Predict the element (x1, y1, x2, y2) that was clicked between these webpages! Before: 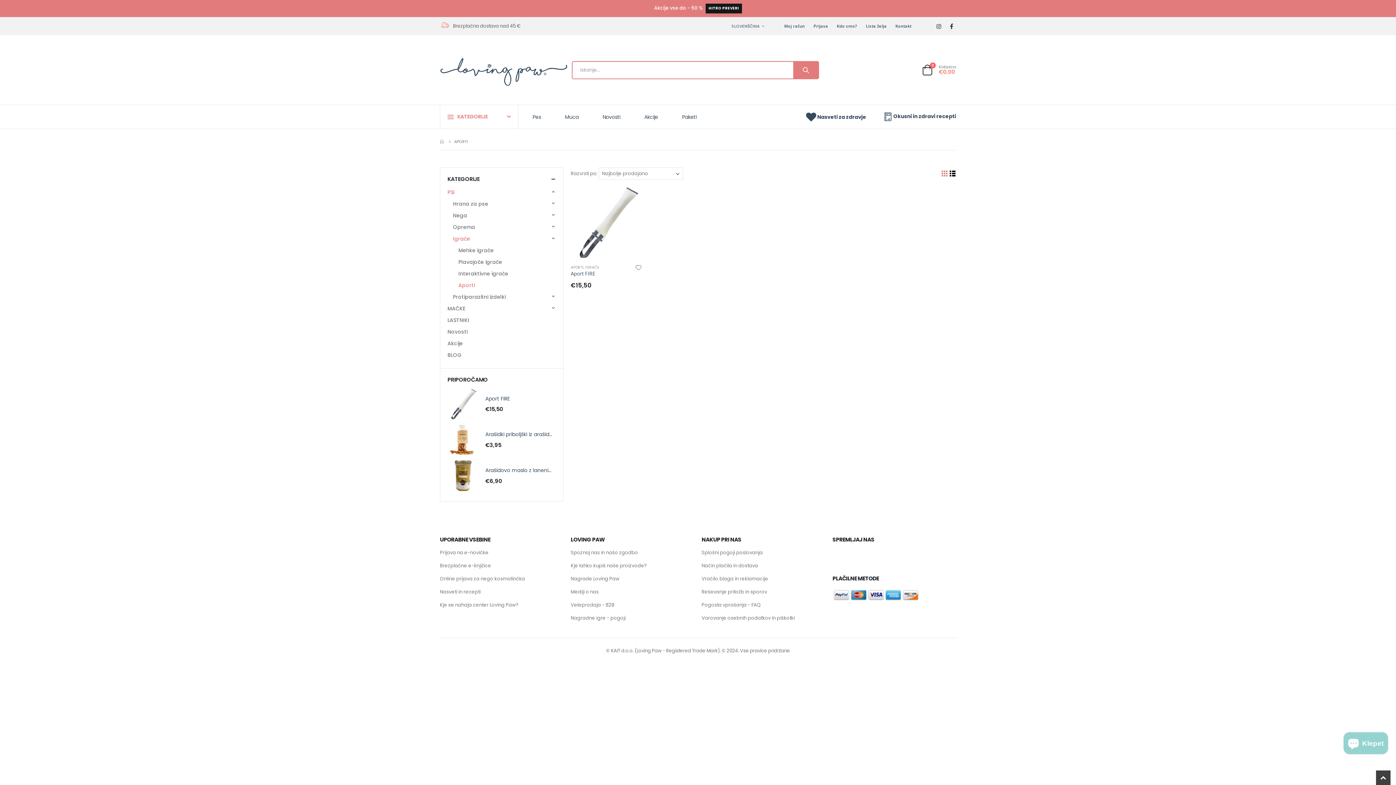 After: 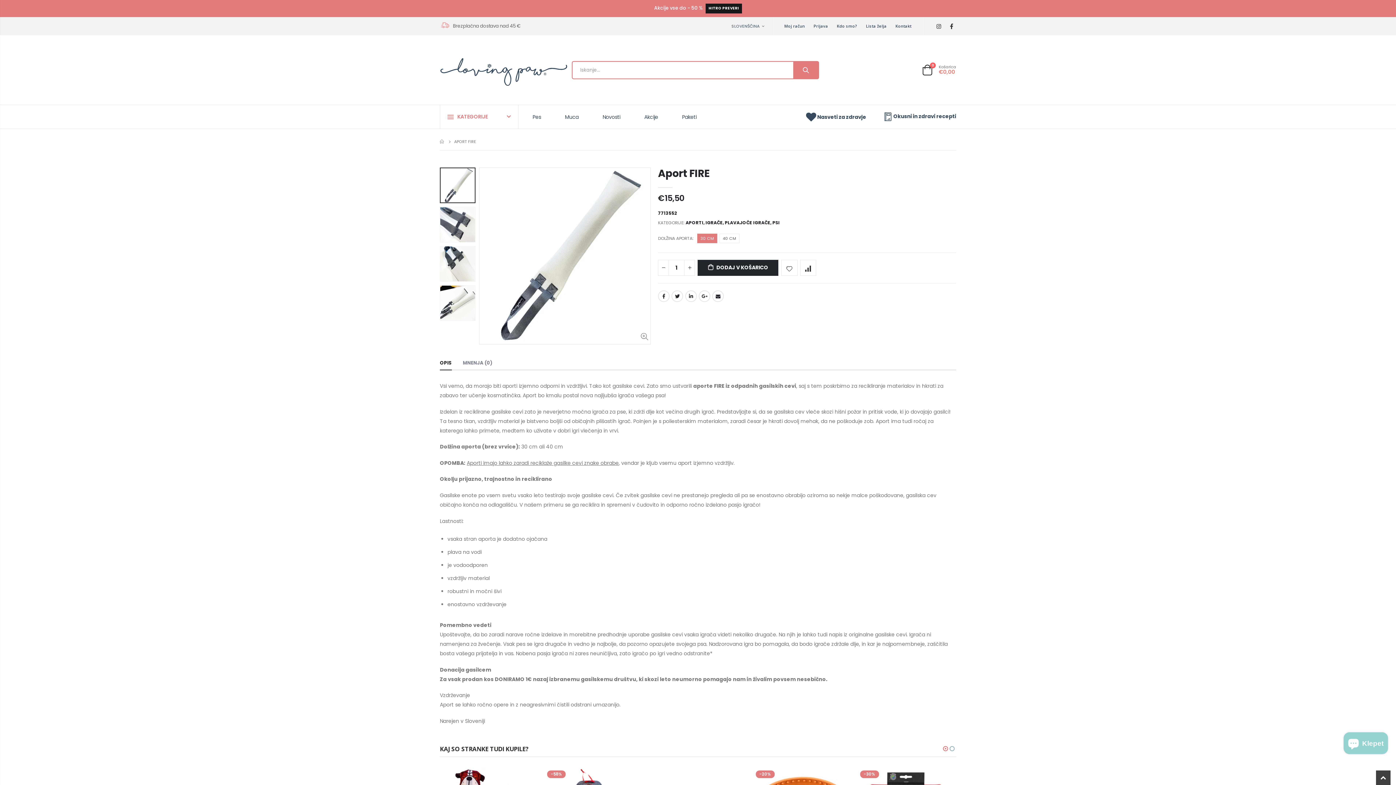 Action: label: Aport FIRE bbox: (485, 395, 556, 402)